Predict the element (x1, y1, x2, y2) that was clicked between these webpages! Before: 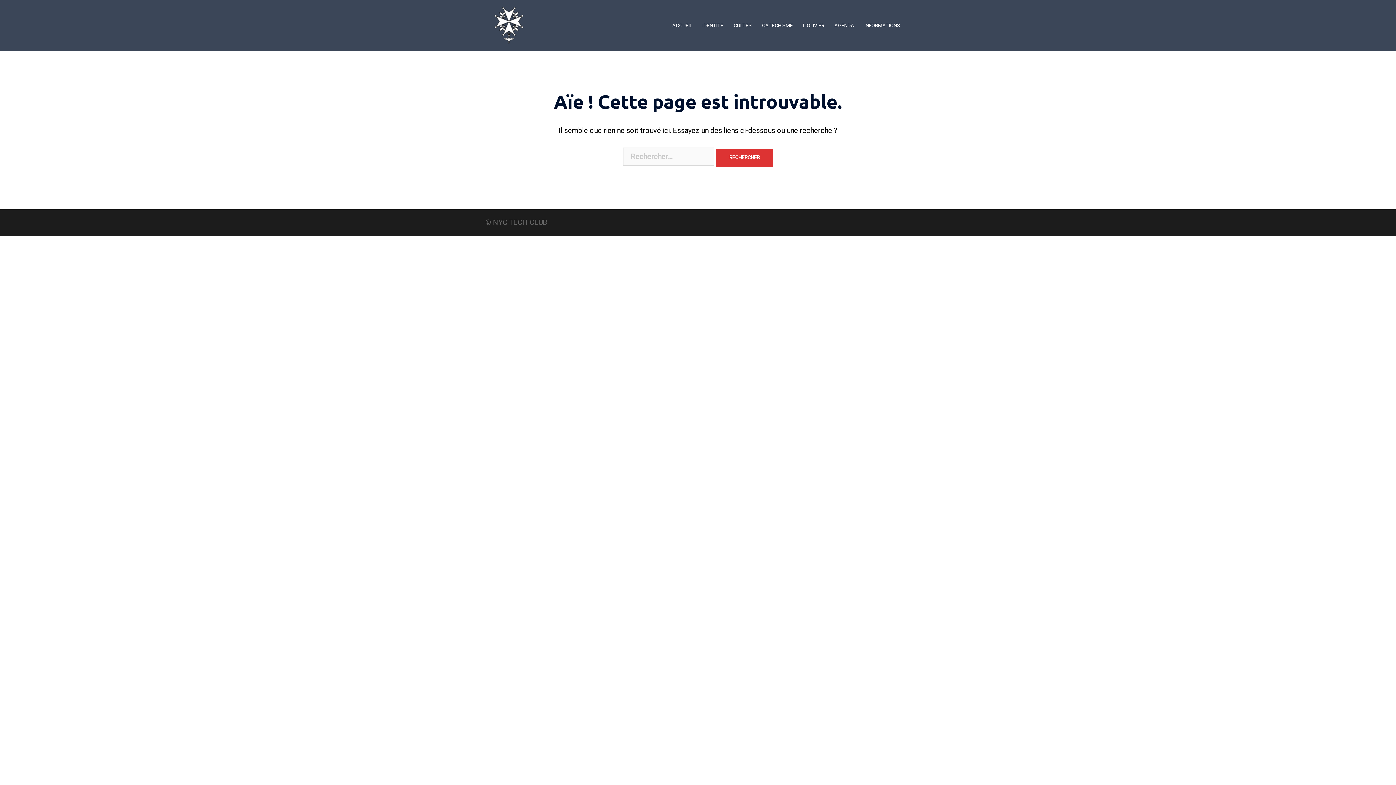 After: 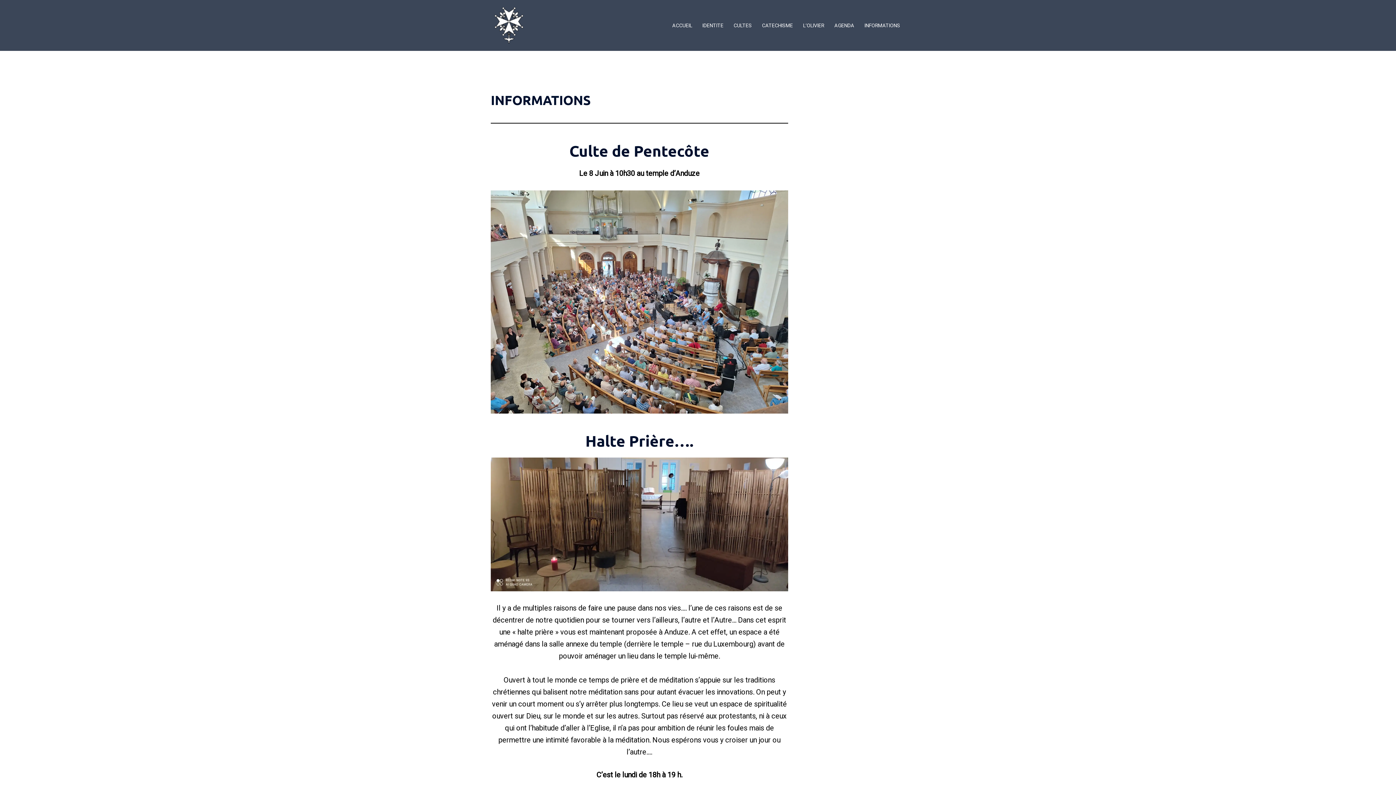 Action: label: INFORMATIONS bbox: (864, 21, 900, 29)